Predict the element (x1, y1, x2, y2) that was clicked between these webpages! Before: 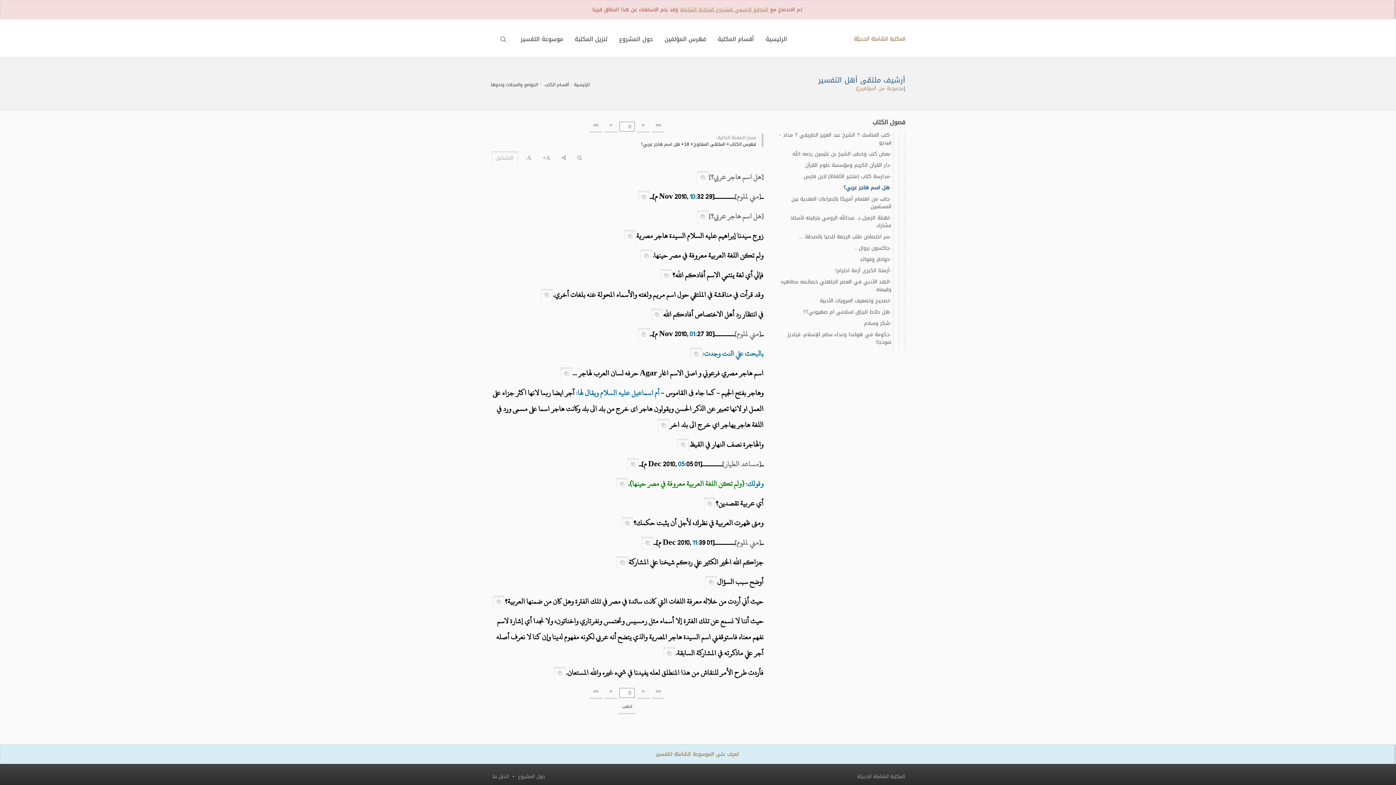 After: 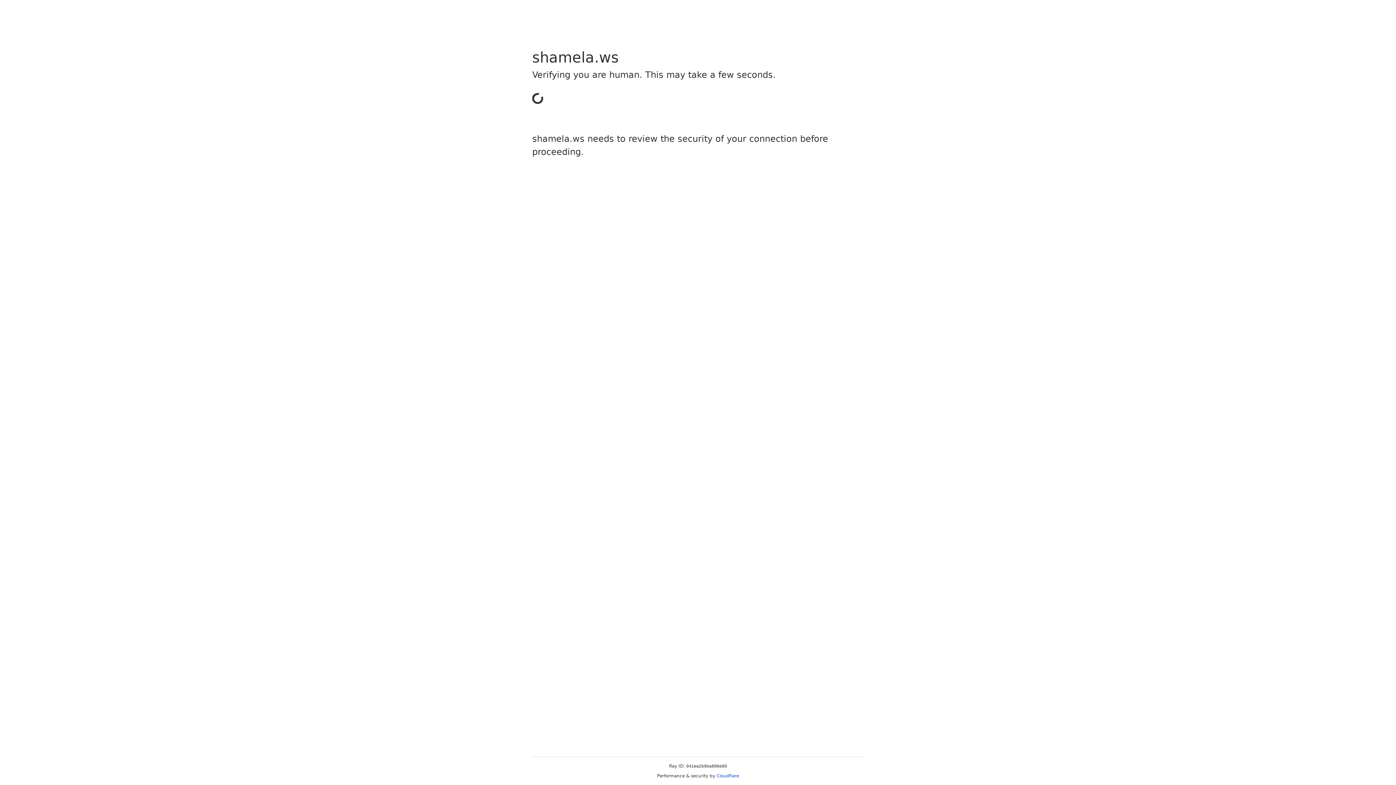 Action: label: مجموعة من المؤلفين bbox: (858, 83, 904, 93)